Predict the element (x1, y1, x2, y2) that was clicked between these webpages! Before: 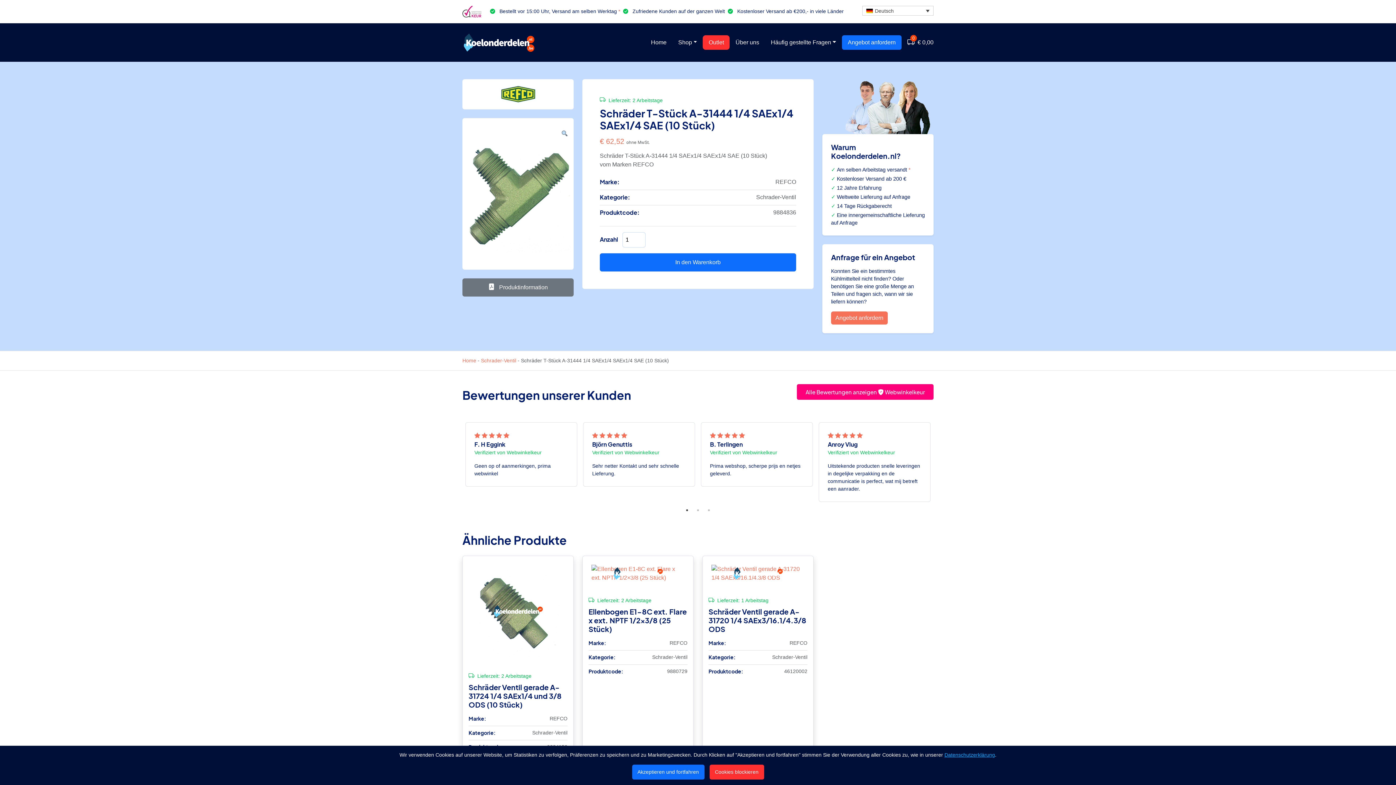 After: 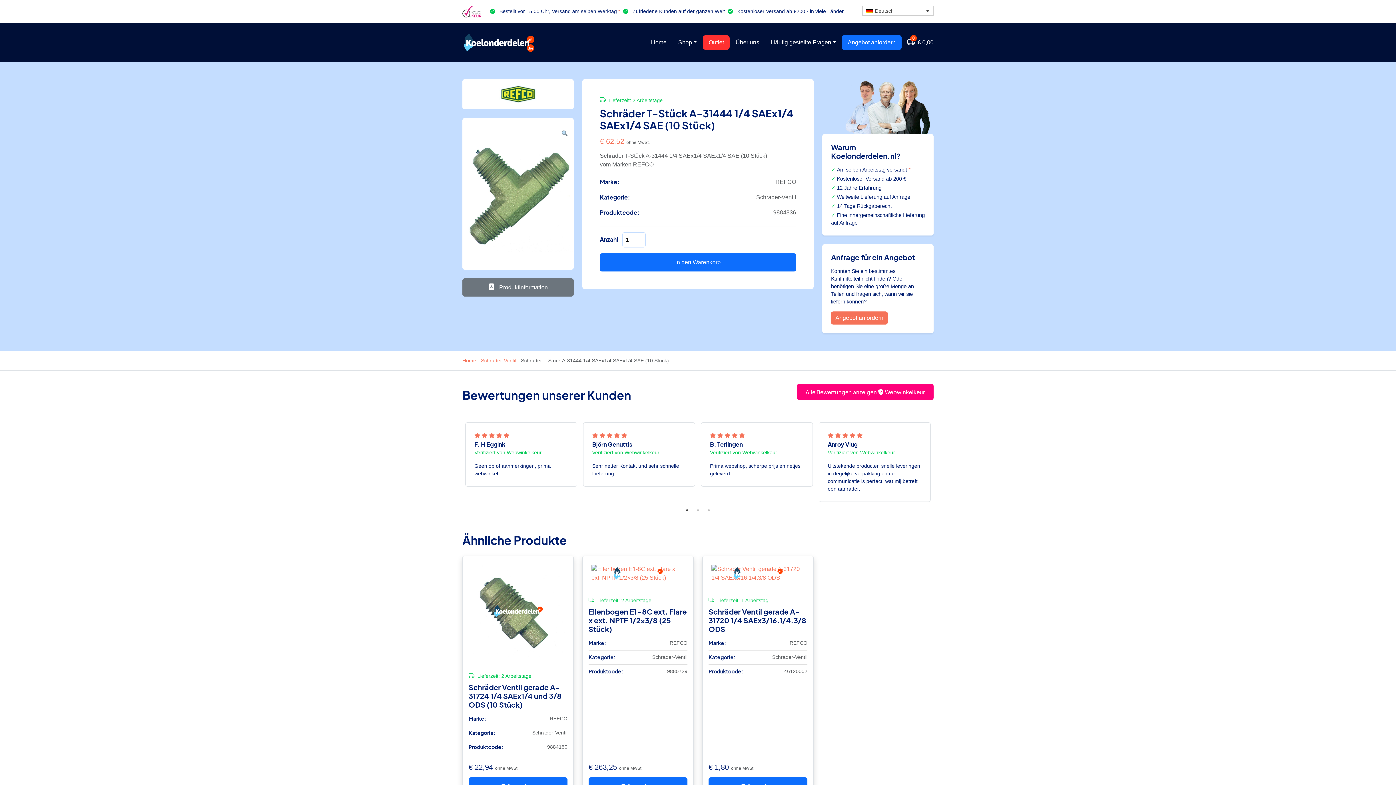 Action: bbox: (709, 765, 764, 780) label: Cookies blockieren